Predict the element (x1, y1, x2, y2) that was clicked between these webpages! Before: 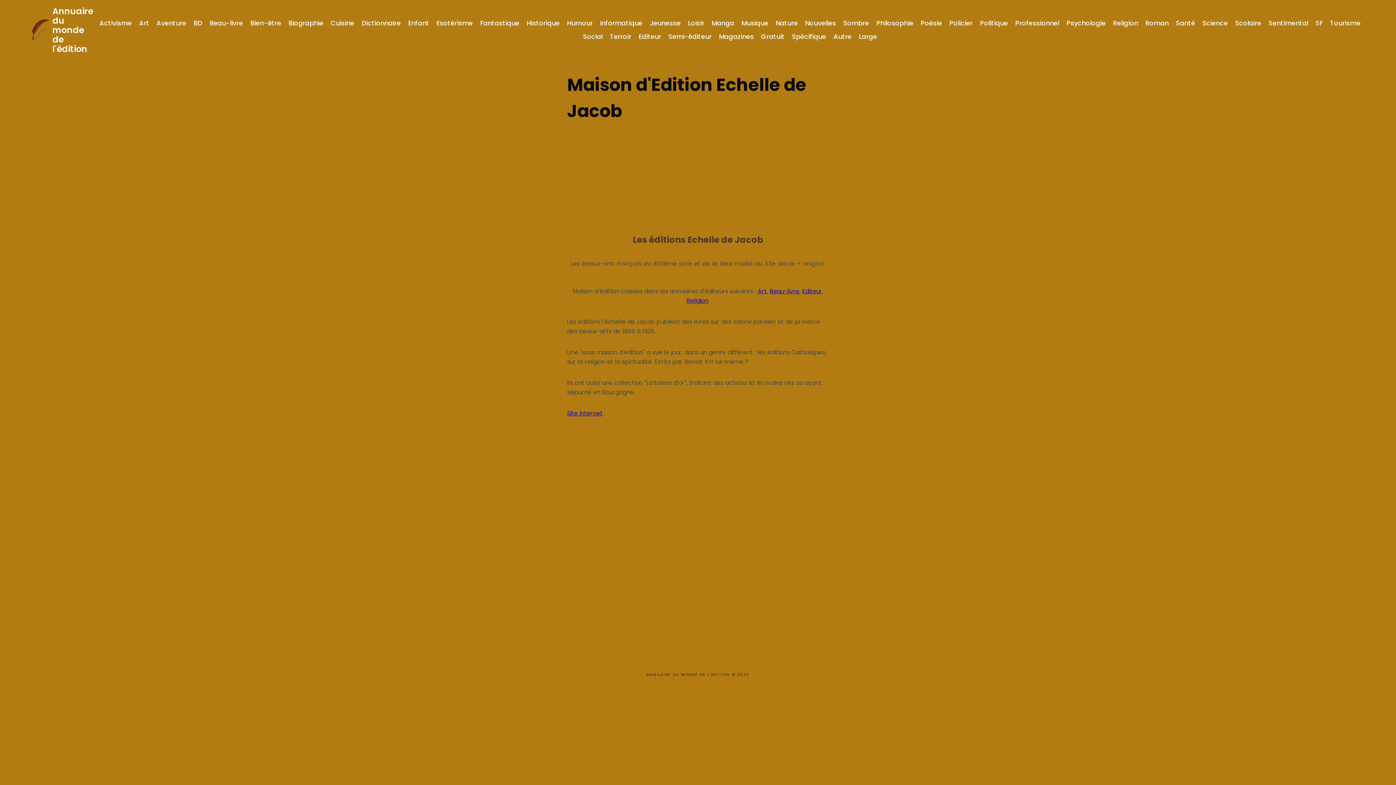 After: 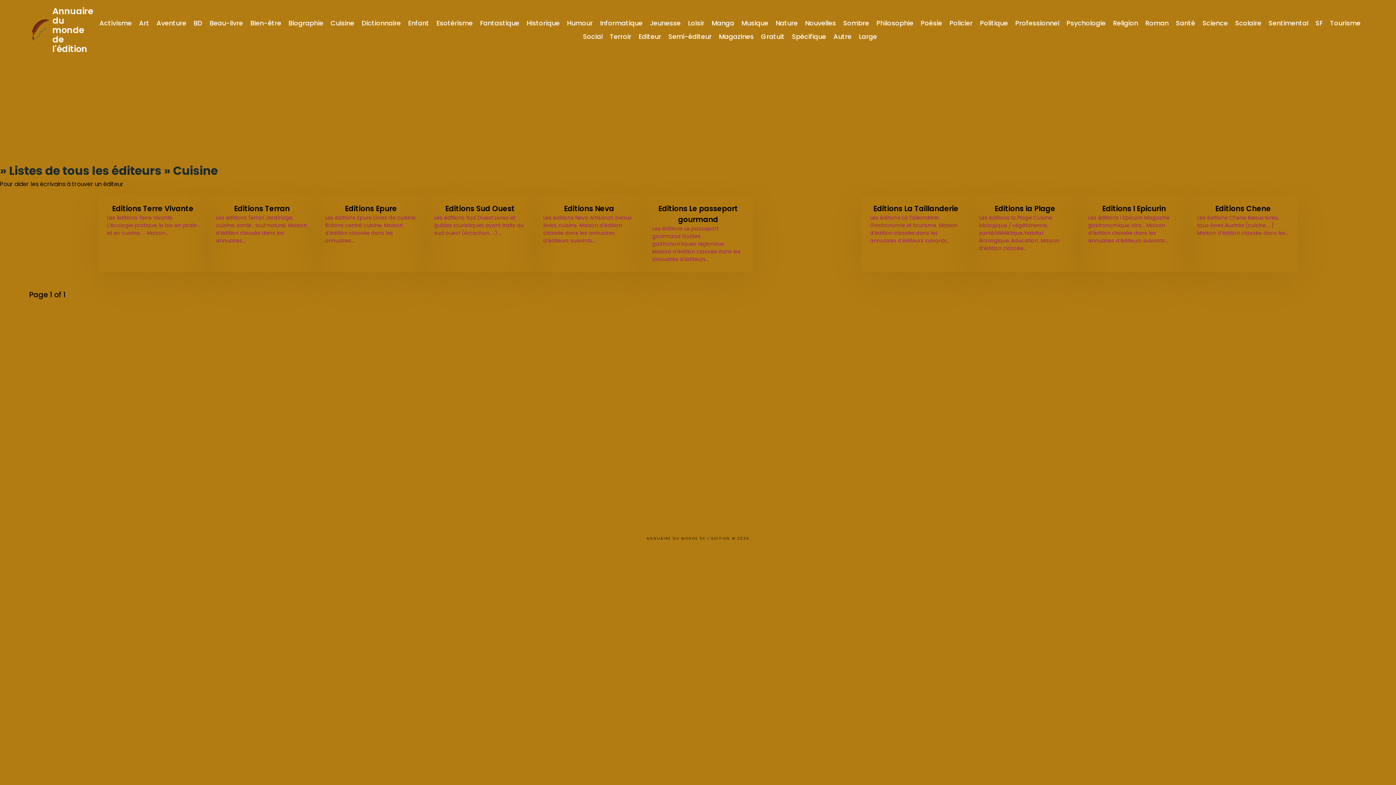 Action: label: Cuisine bbox: (330, 18, 354, 27)